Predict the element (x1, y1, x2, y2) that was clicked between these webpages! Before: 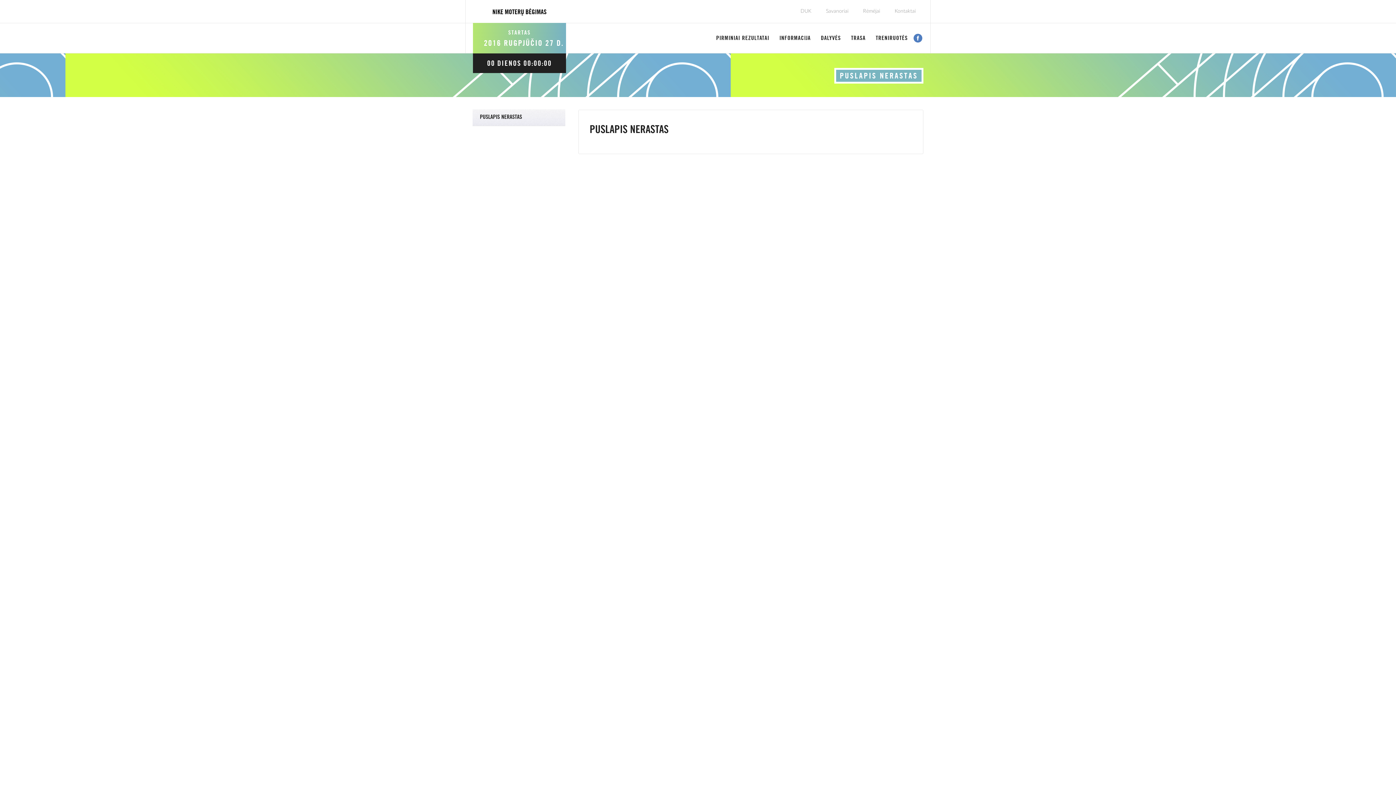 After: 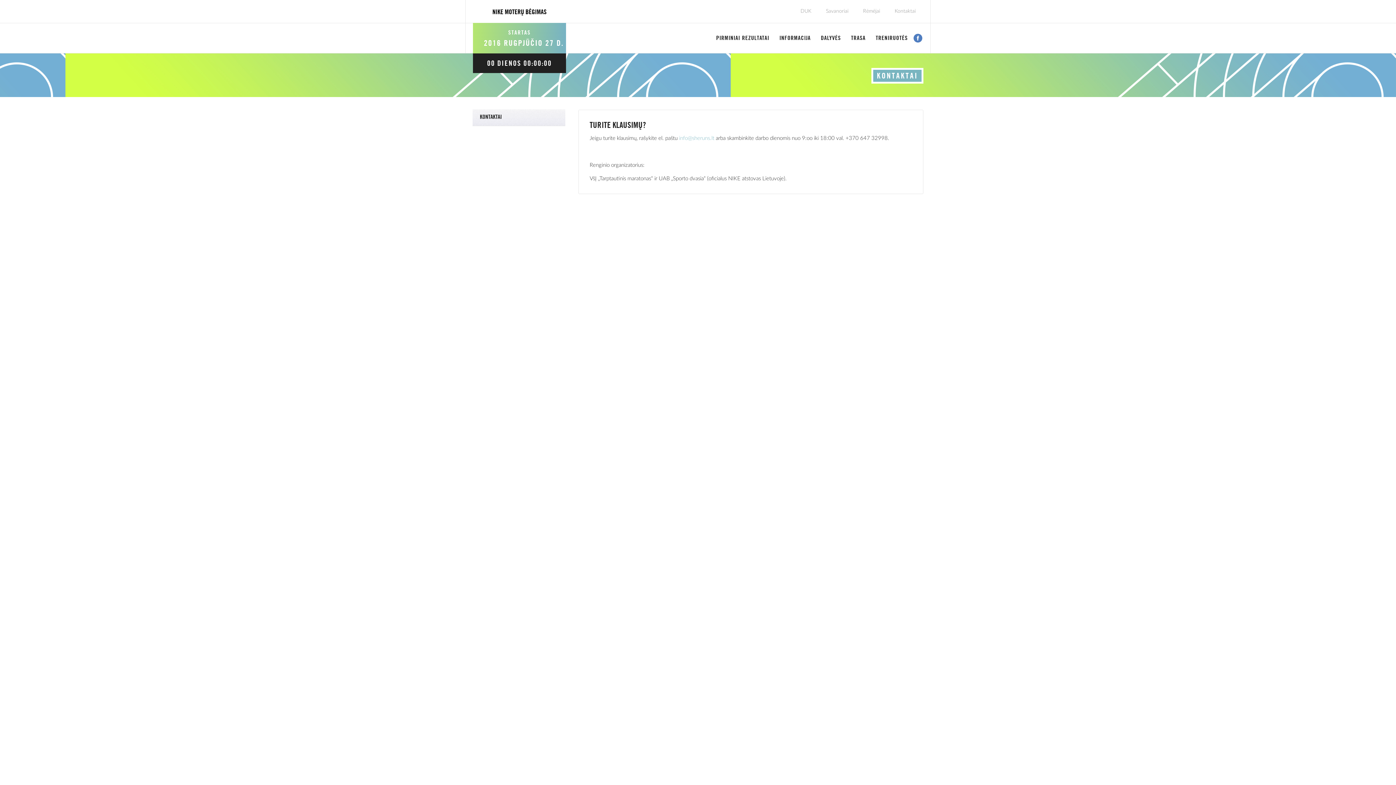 Action: bbox: (894, 0, 916, 22) label: Kontaktai